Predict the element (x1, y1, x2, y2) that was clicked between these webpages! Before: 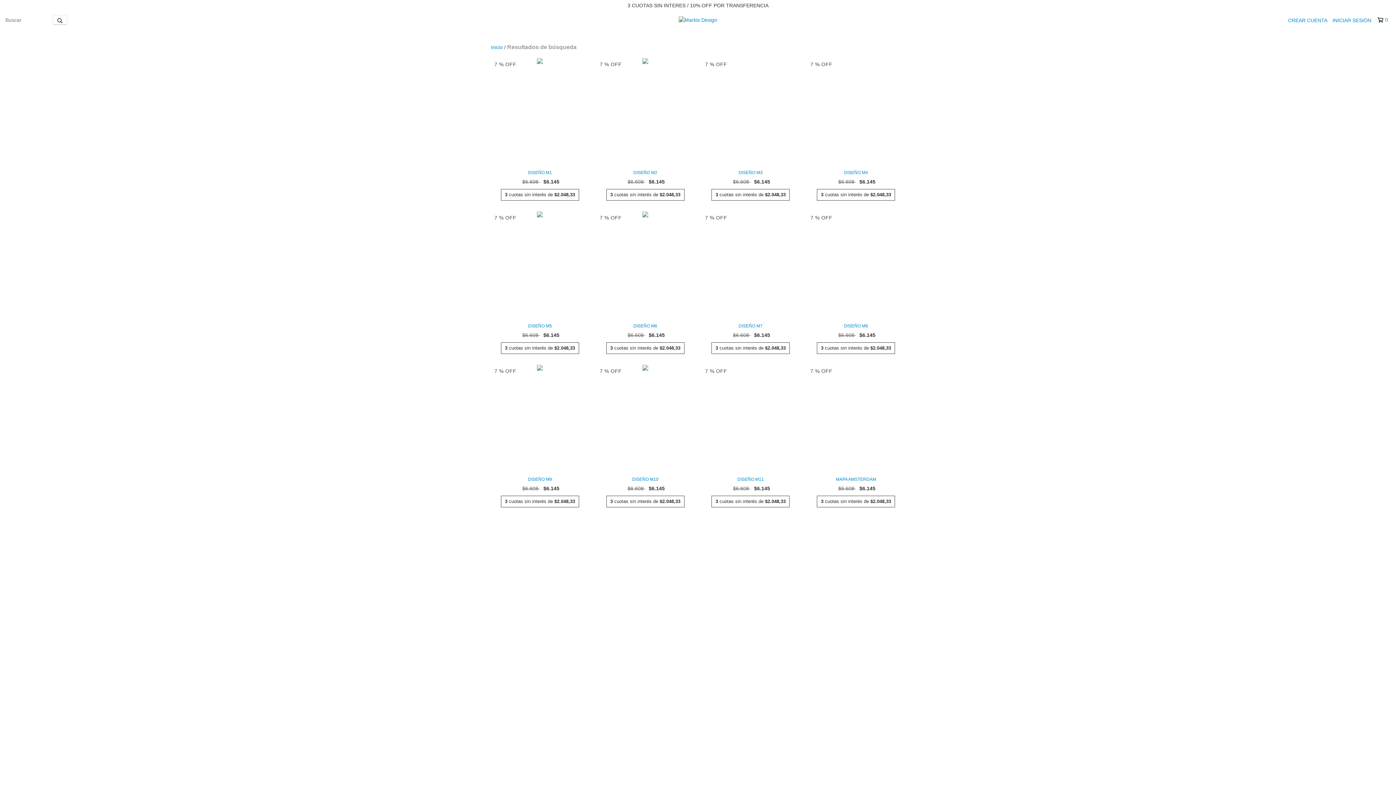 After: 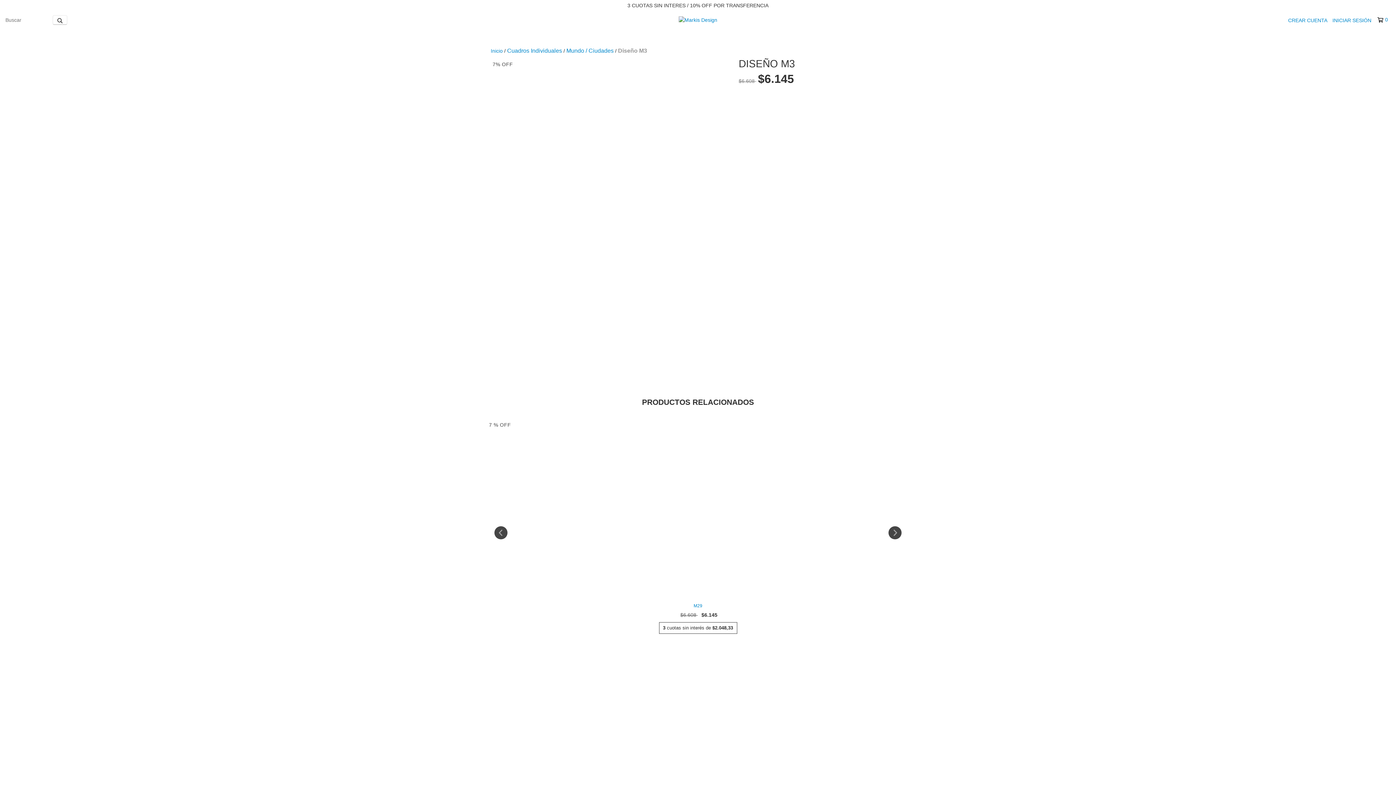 Action: label: Diseño M3 bbox: (705, 169, 796, 176)